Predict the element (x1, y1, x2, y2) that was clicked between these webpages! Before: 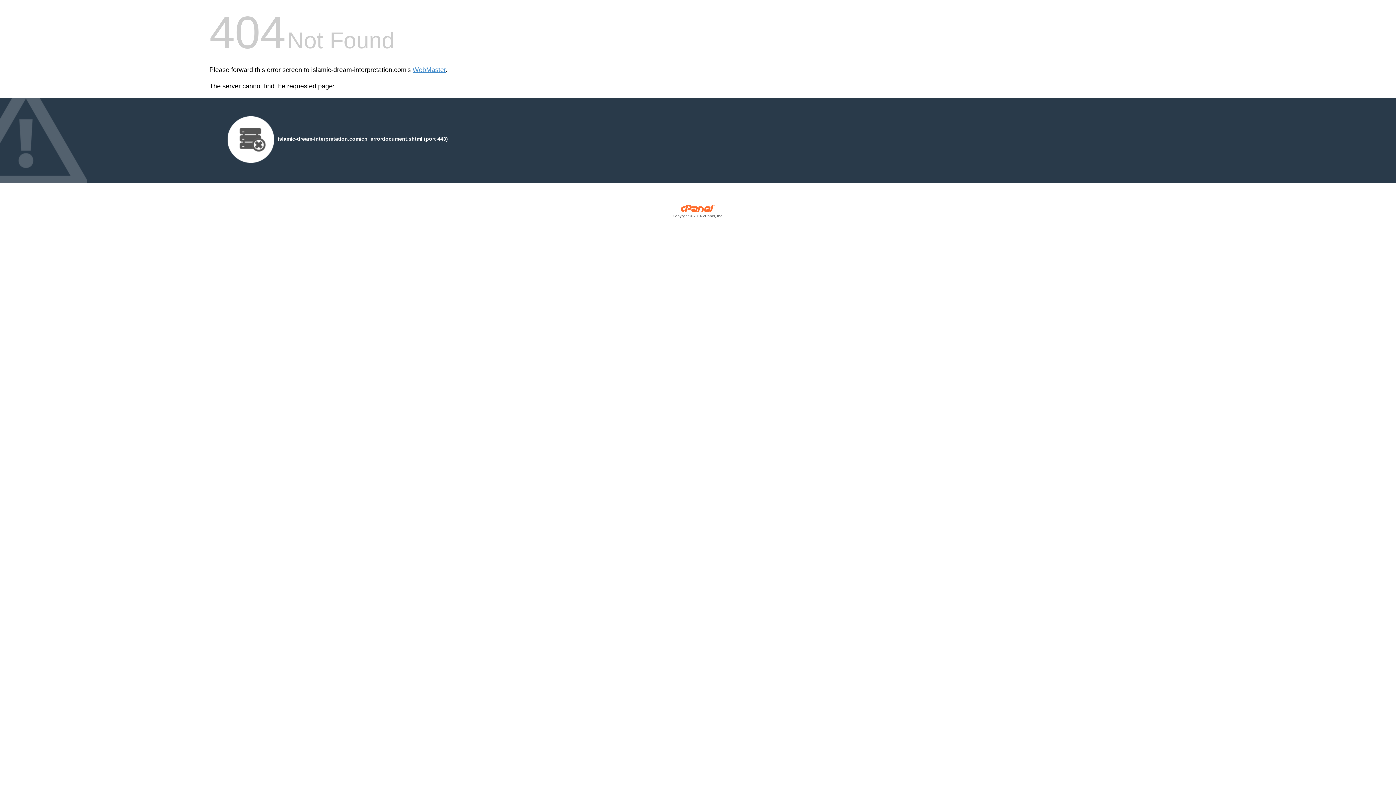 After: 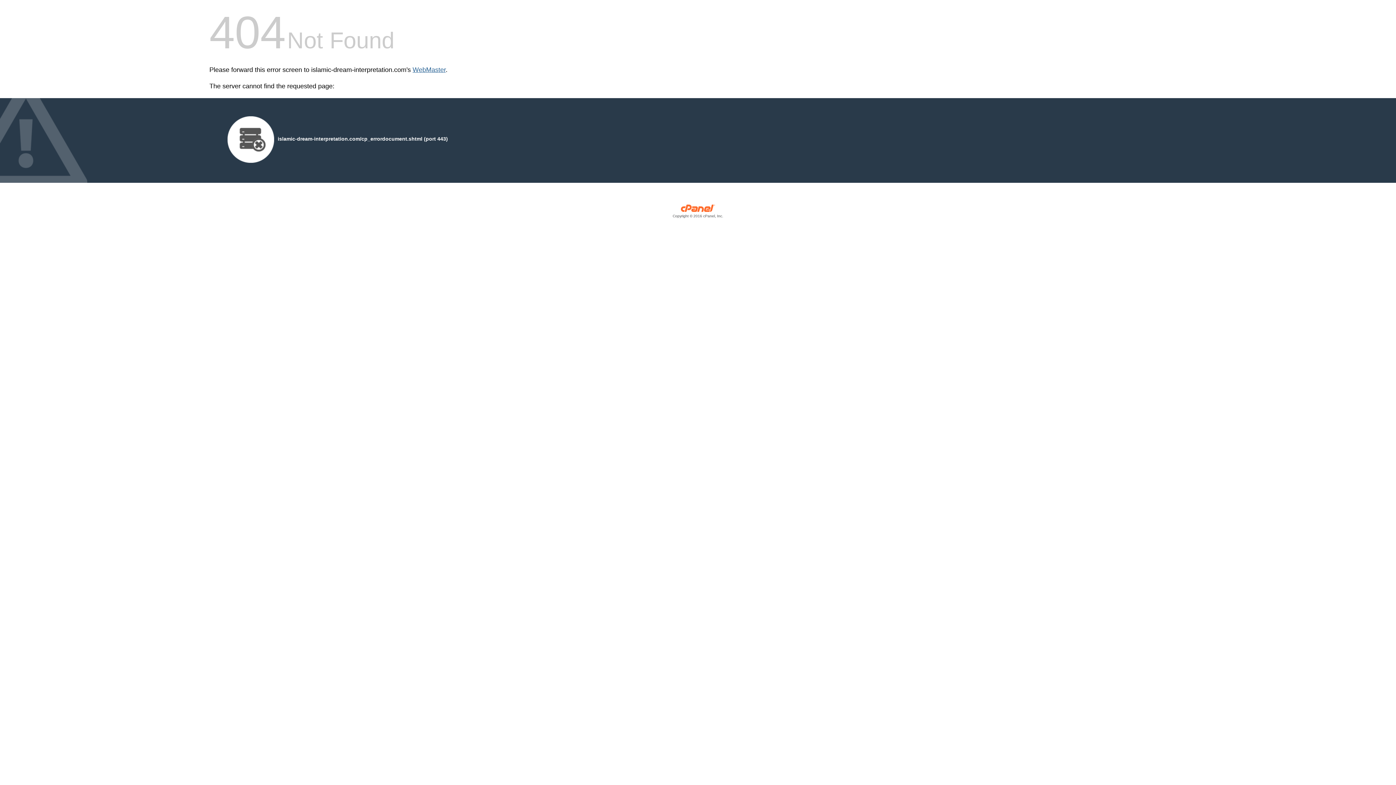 Action: bbox: (412, 66, 445, 73) label: WebMaster